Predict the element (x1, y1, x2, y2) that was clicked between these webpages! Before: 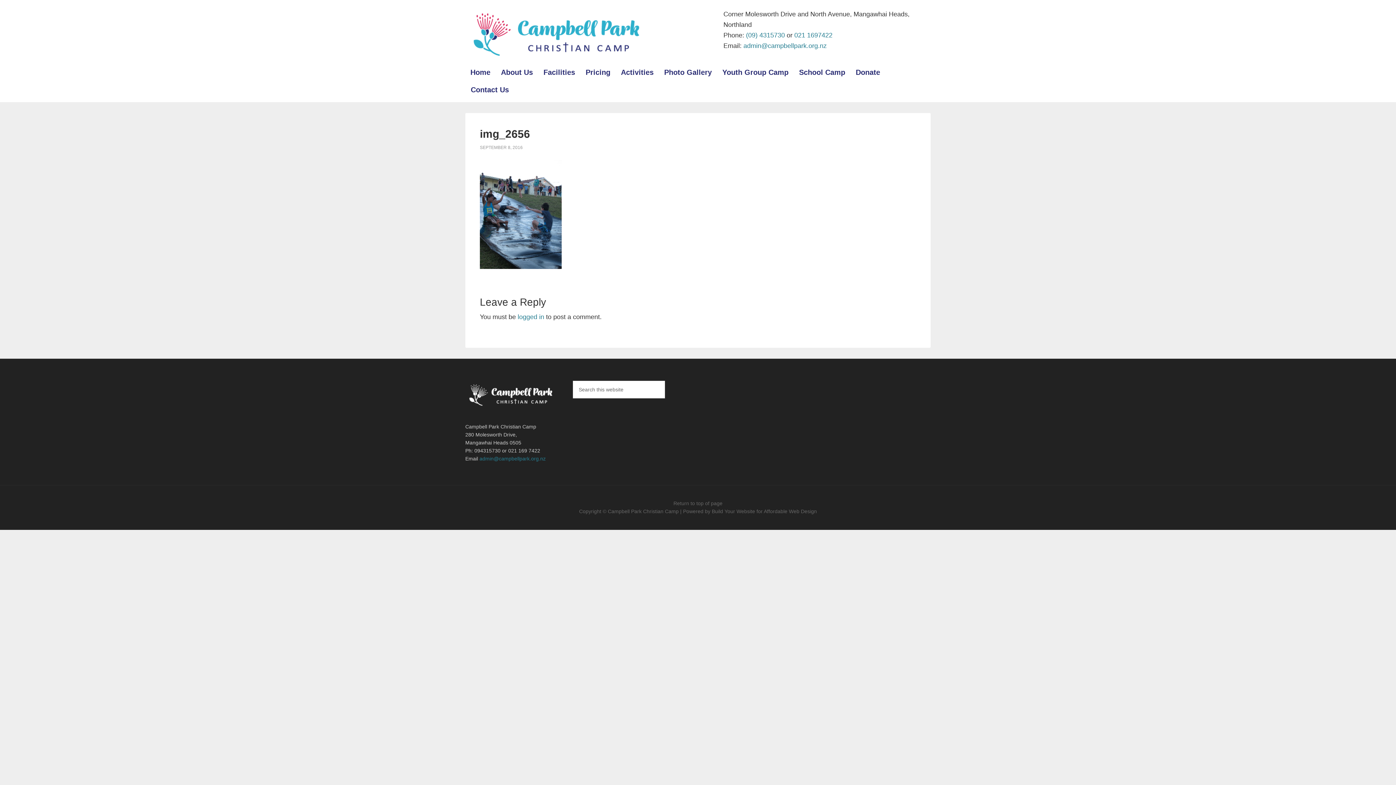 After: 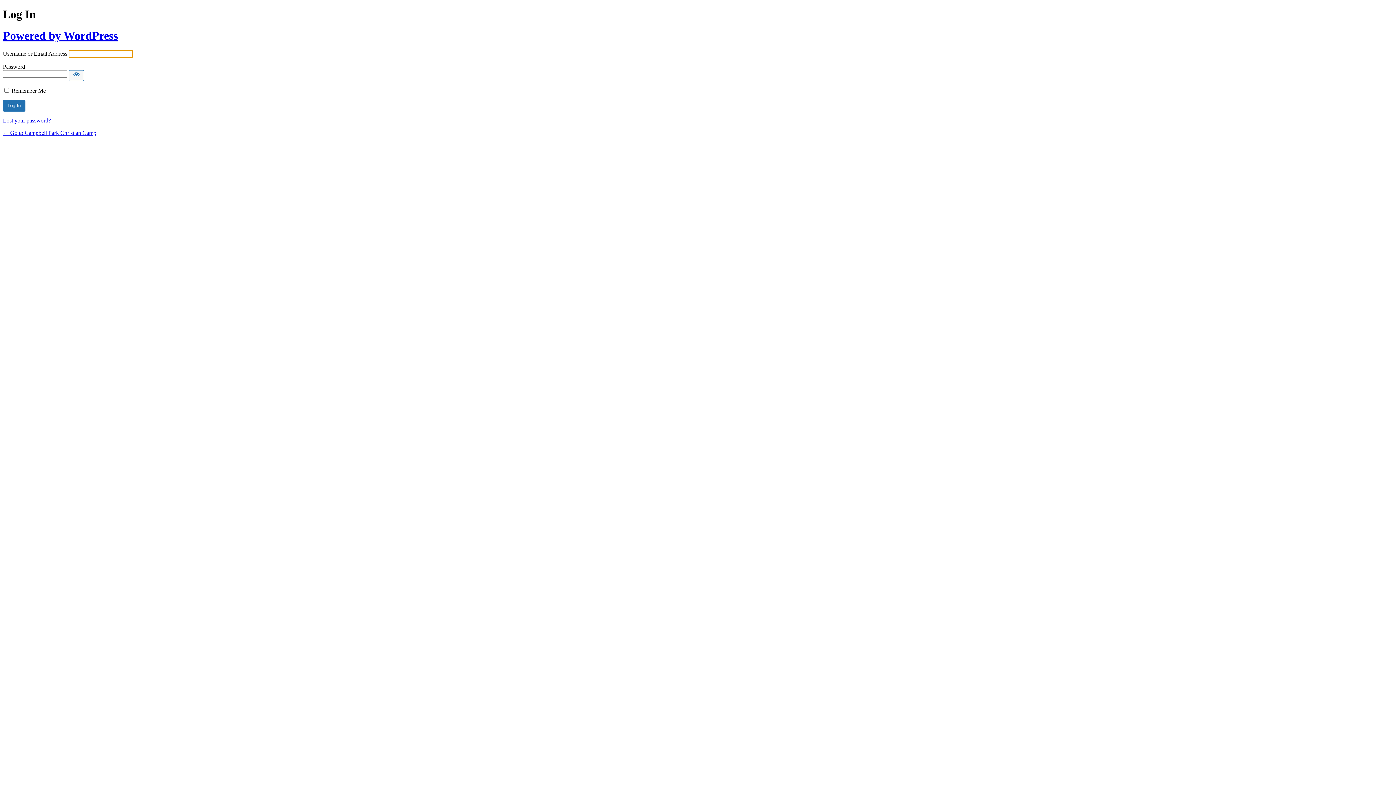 Action: bbox: (517, 313, 544, 320) label: logged in